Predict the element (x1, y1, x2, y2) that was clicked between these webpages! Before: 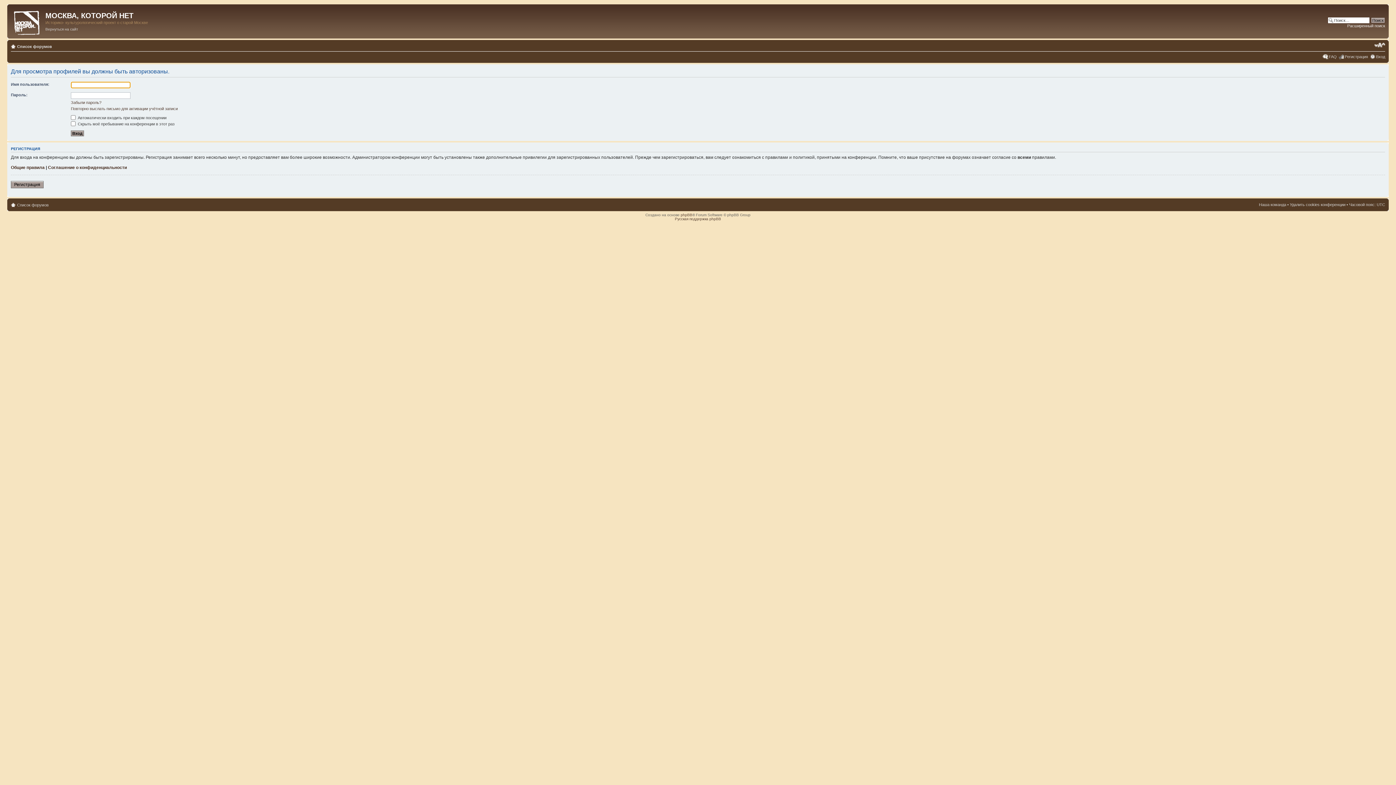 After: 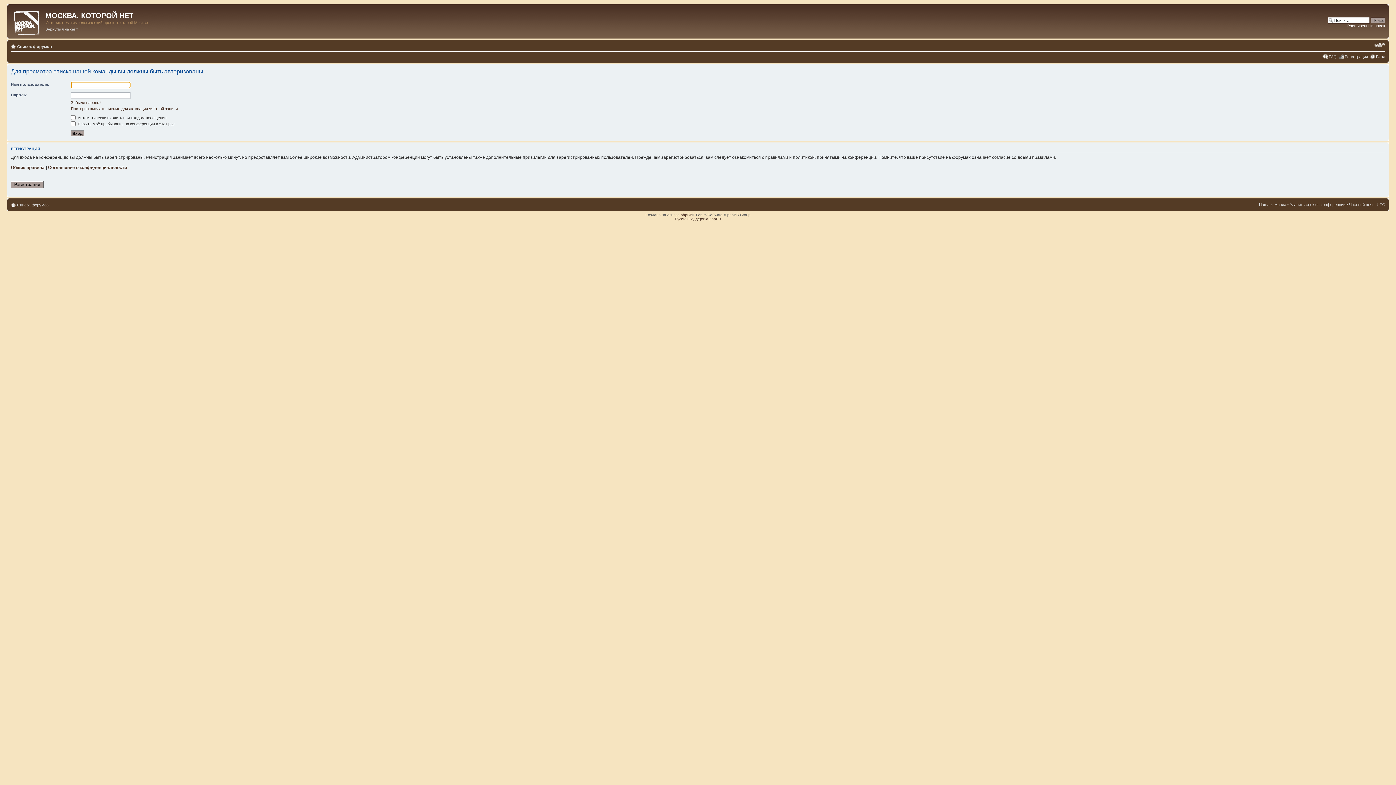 Action: bbox: (1259, 202, 1286, 206) label: Наша команда